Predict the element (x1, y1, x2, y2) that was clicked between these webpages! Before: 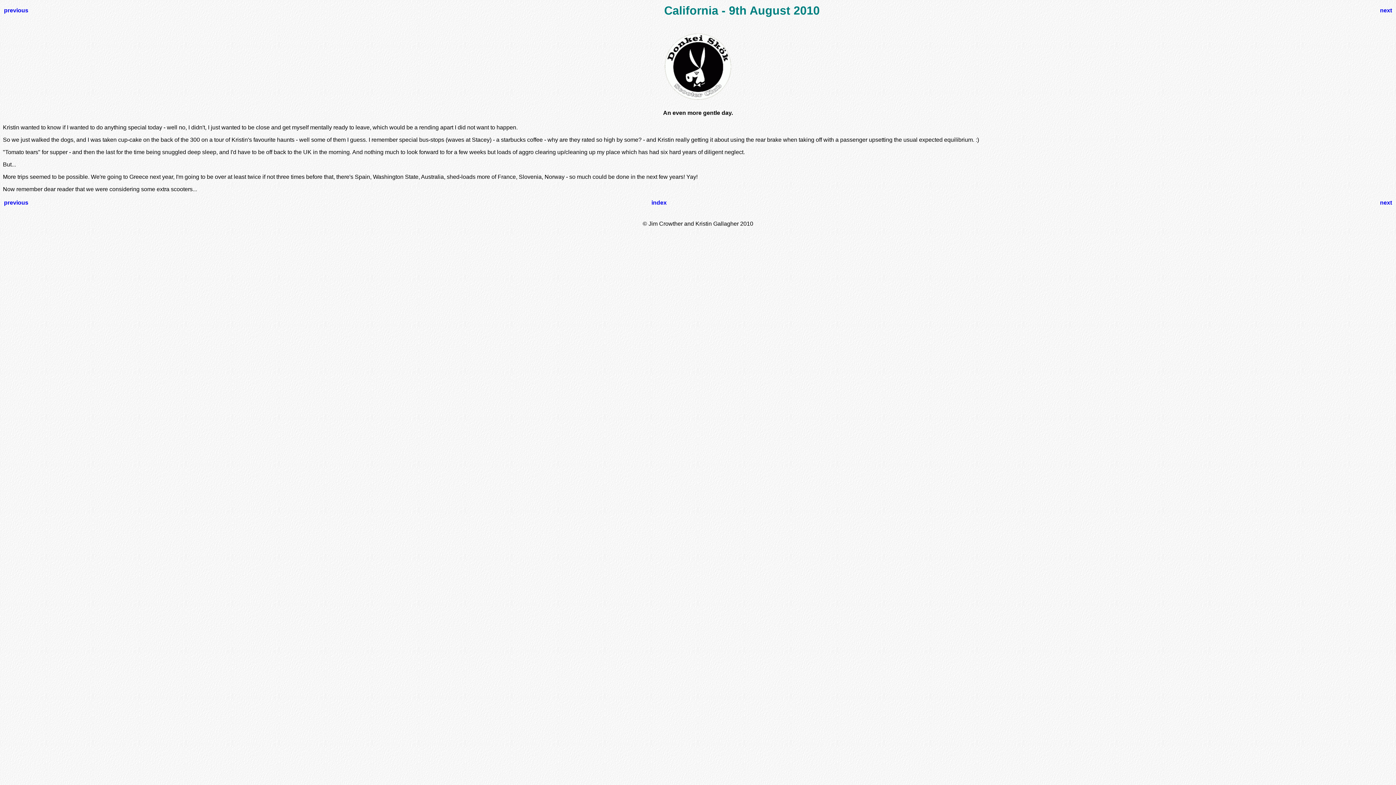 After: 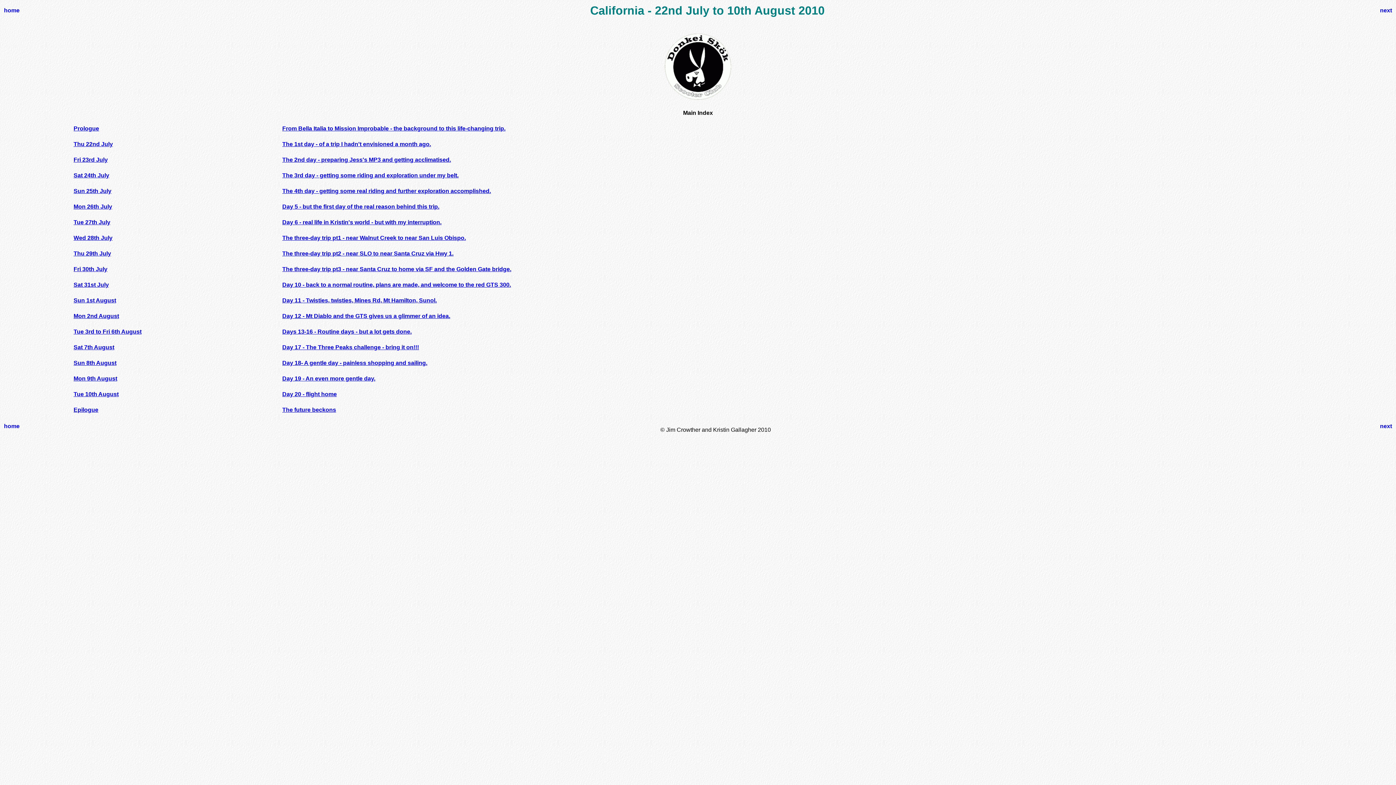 Action: bbox: (651, 199, 666, 205) label: index